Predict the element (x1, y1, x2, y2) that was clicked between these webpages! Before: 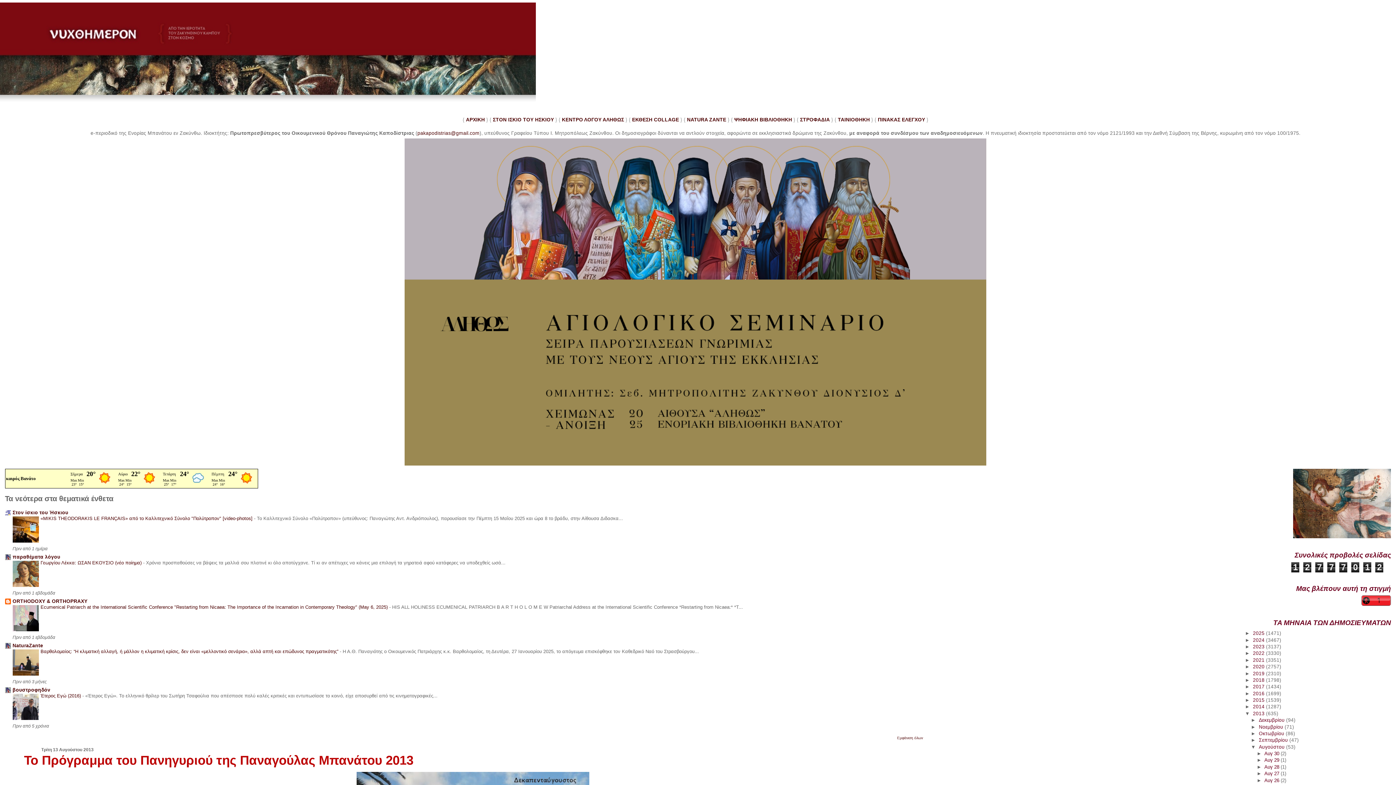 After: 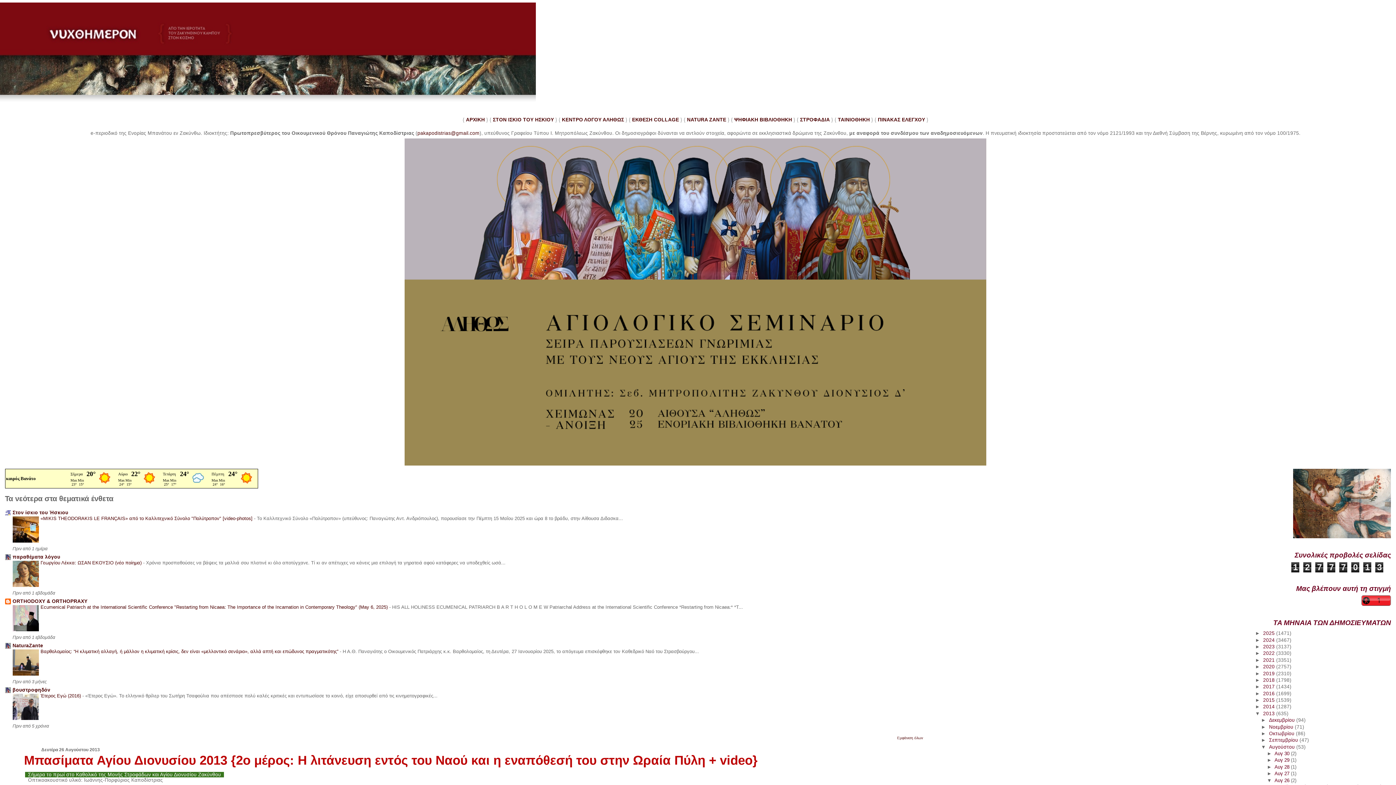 Action: label: Αυγ 26  bbox: (1264, 778, 1281, 783)